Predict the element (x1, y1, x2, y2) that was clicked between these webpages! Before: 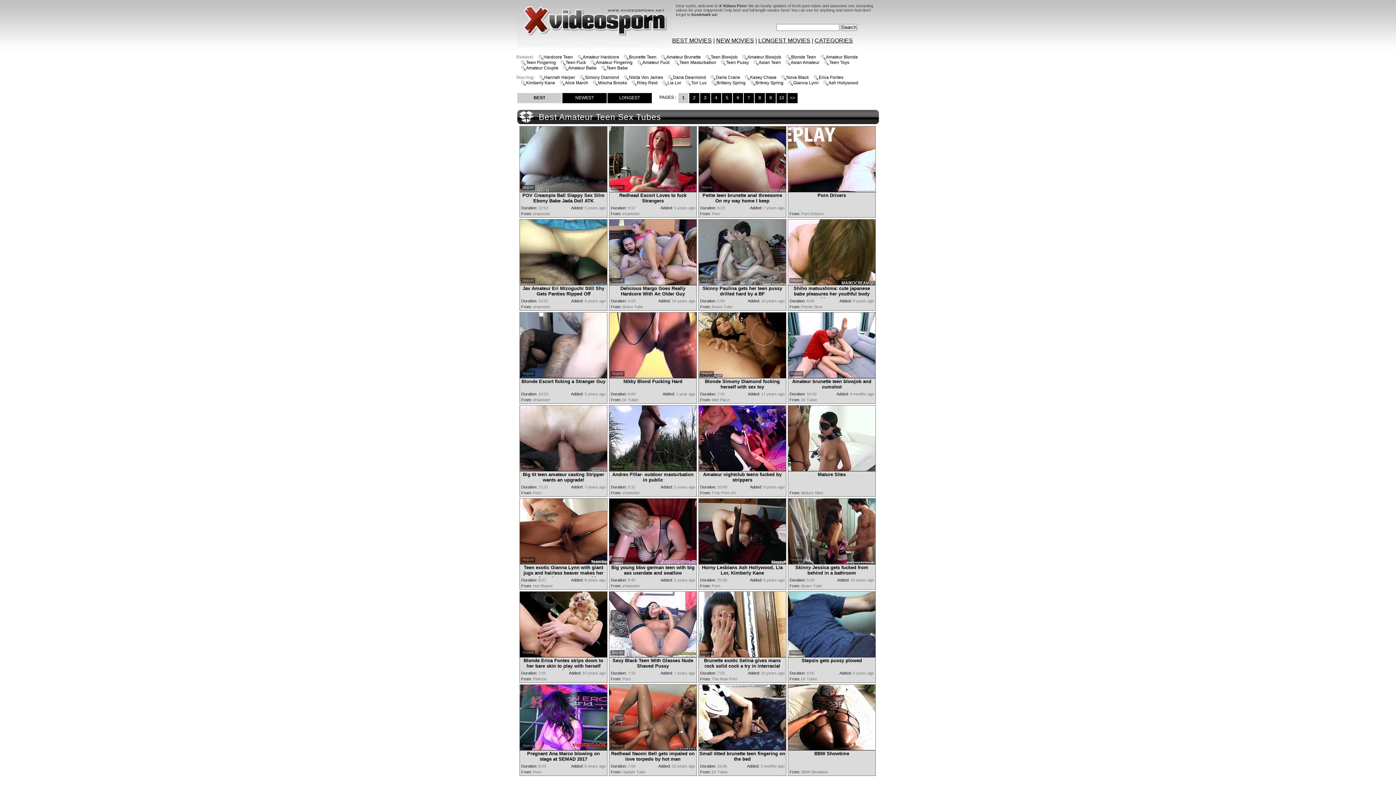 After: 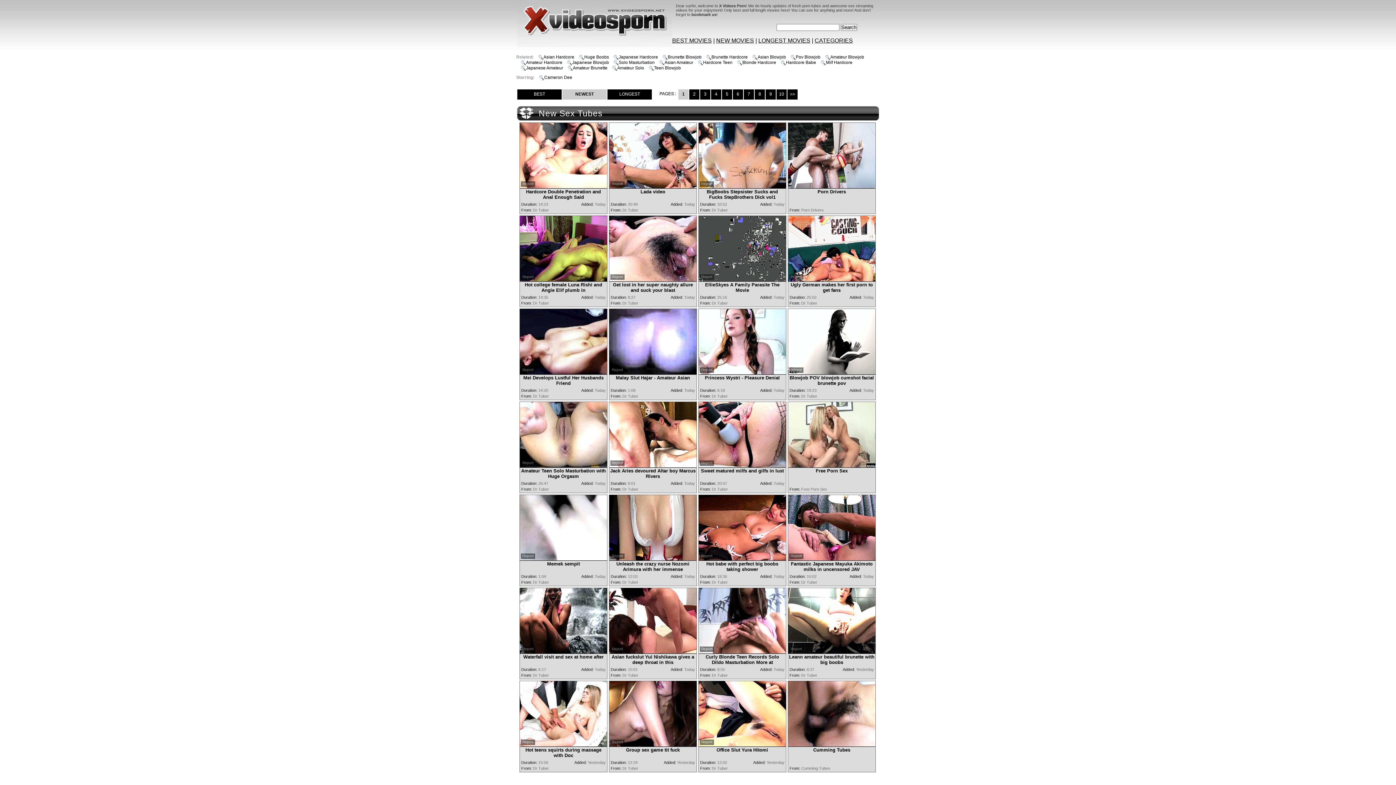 Action: label: NEW MOVIES bbox: (716, 37, 754, 43)